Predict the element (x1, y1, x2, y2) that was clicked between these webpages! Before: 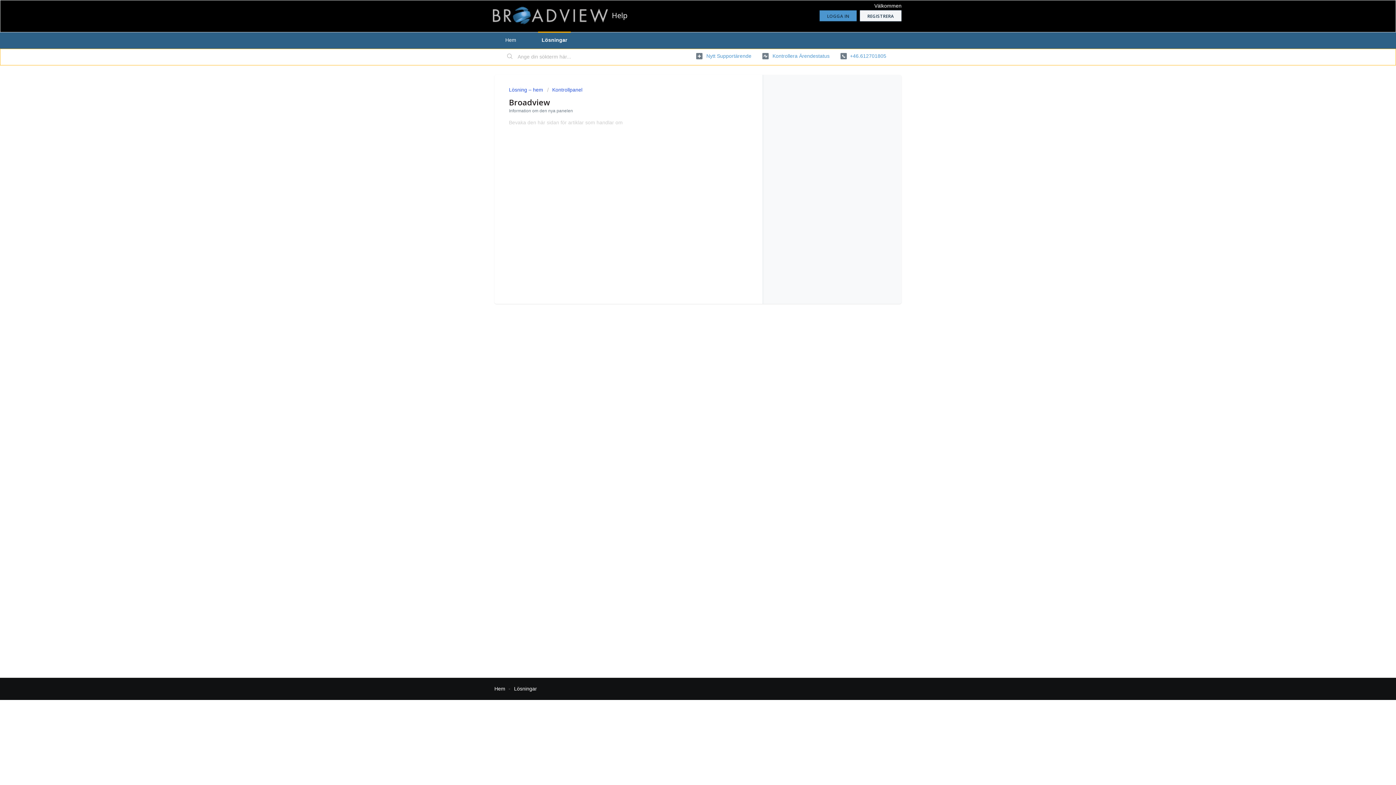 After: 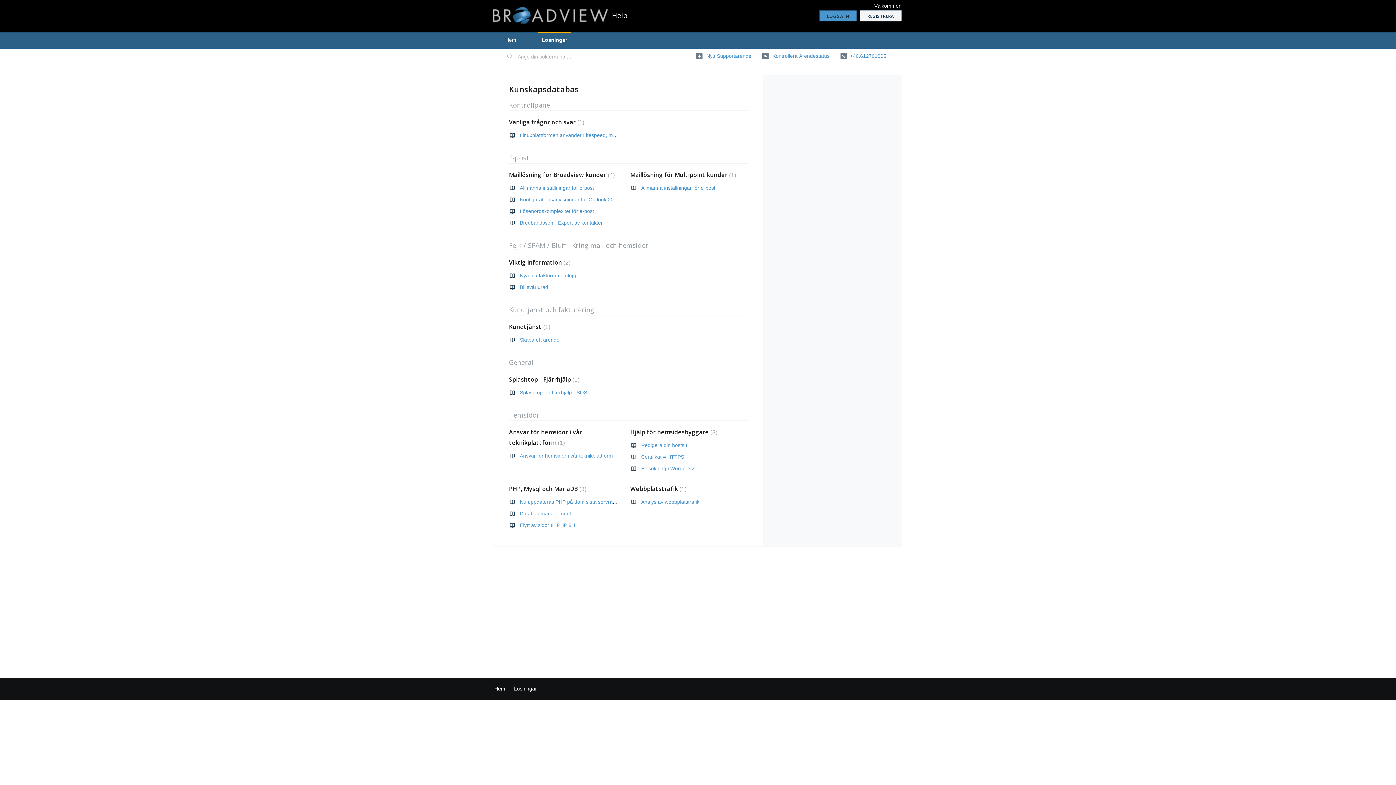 Action: label: Lösning – hem  bbox: (509, 86, 544, 92)